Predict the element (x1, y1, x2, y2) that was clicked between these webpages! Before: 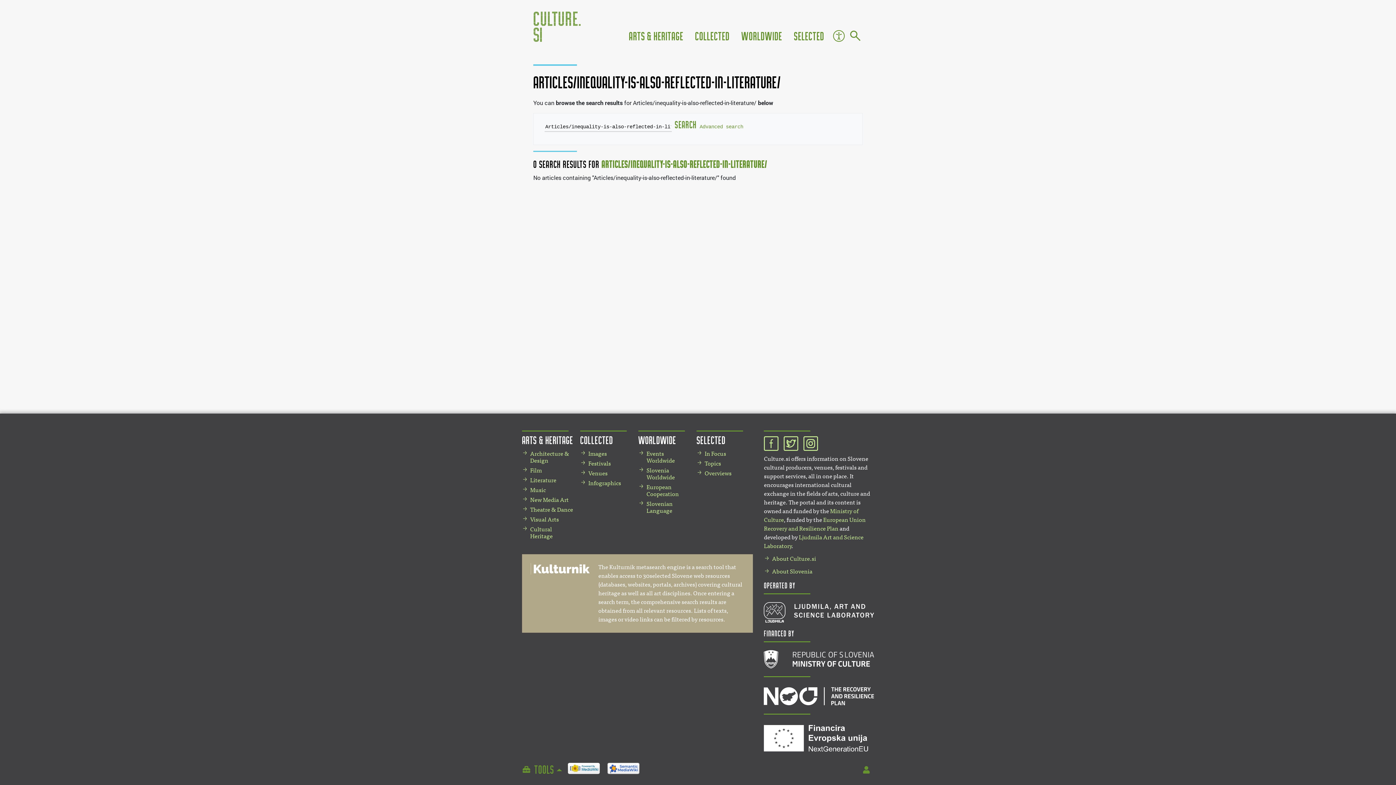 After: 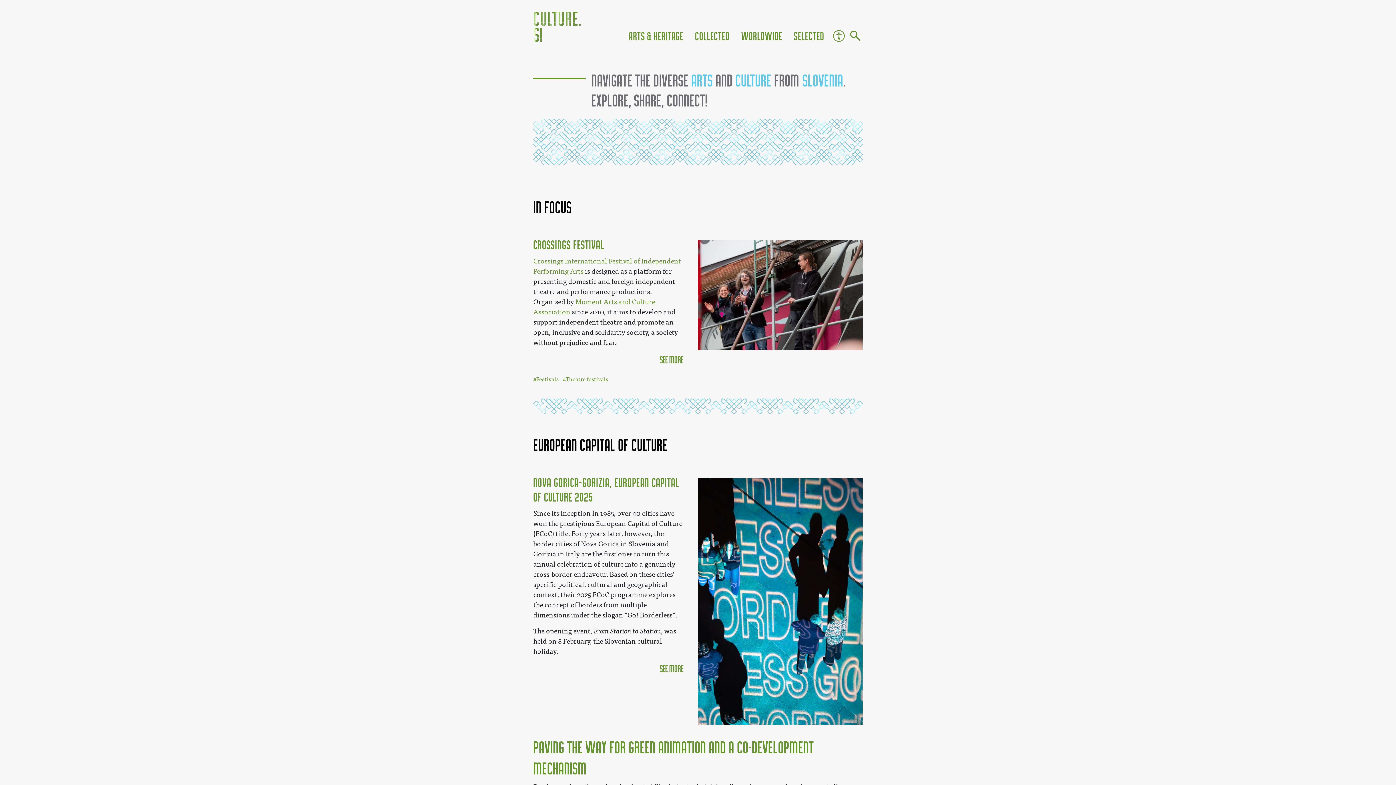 Action: bbox: (533, 11, 581, 41)